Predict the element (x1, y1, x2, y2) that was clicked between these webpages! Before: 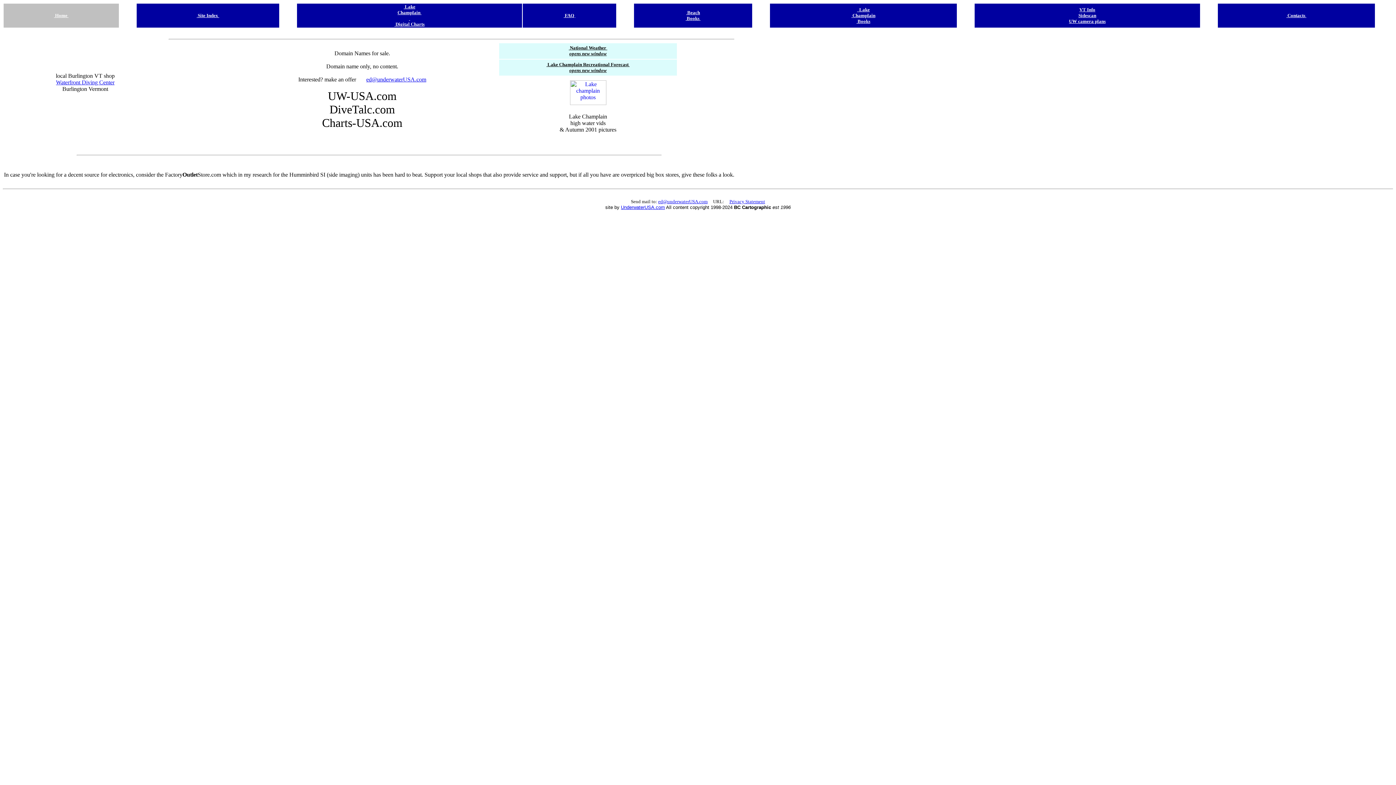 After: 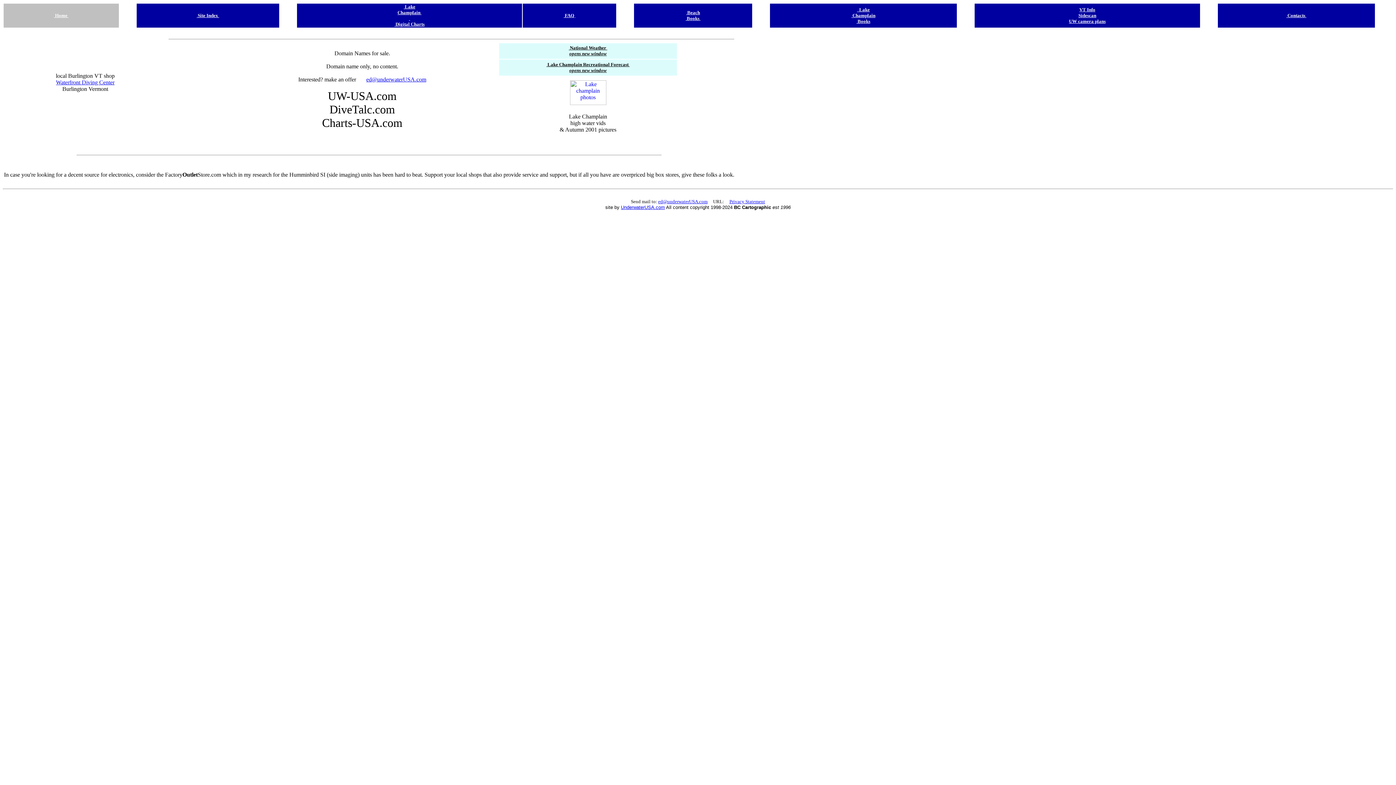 Action: label: ed@underwaterUSA.com bbox: (366, 76, 426, 82)